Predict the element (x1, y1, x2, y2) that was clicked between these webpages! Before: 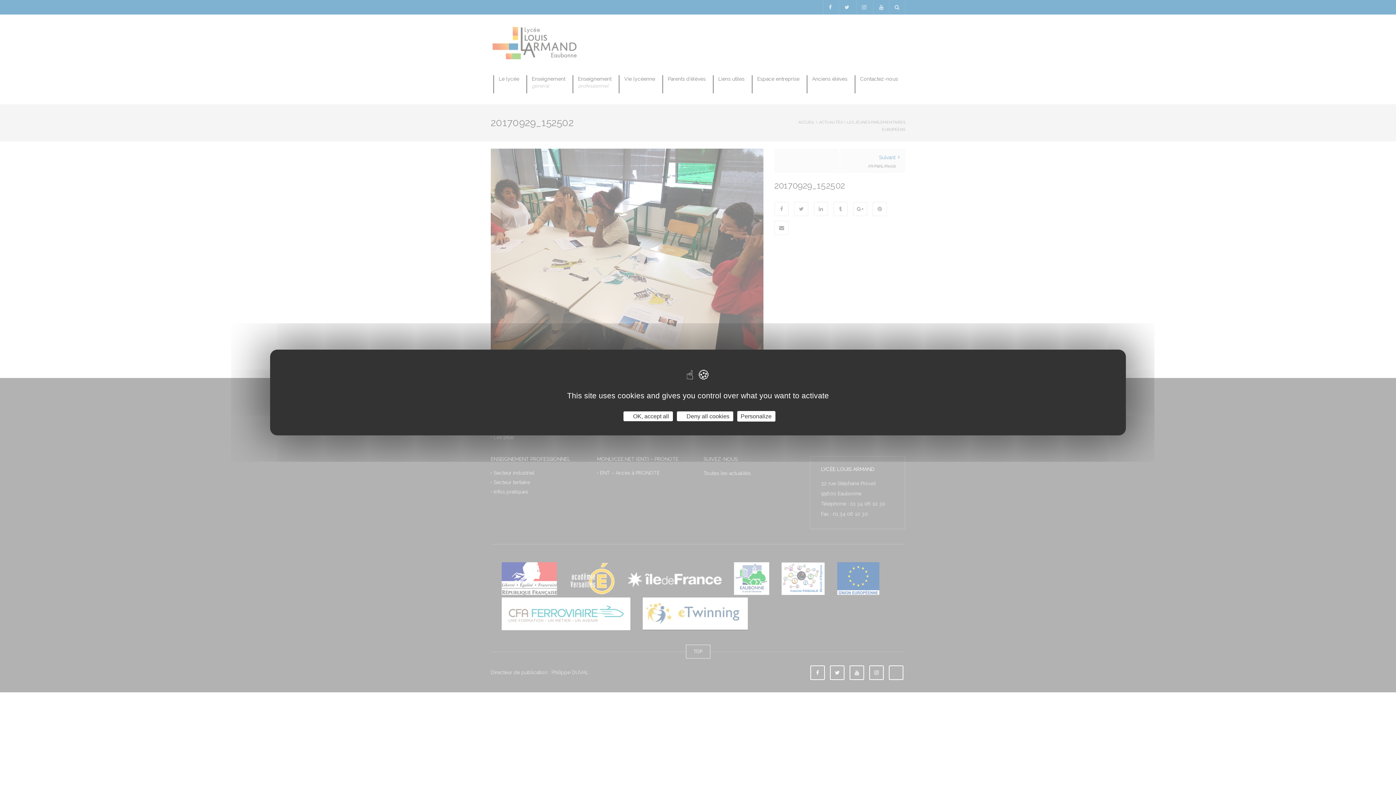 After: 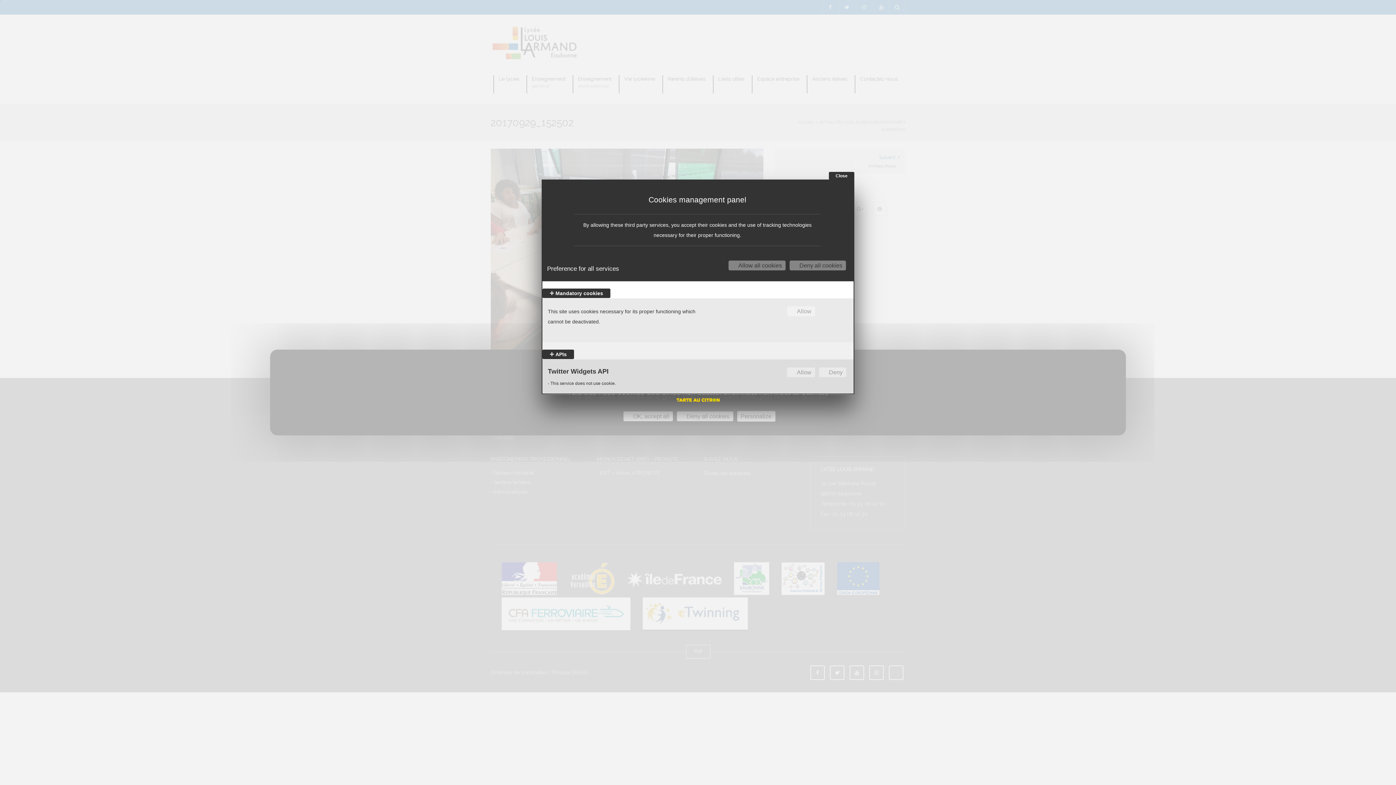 Action: label: Personalize (modal window) bbox: (737, 411, 775, 421)